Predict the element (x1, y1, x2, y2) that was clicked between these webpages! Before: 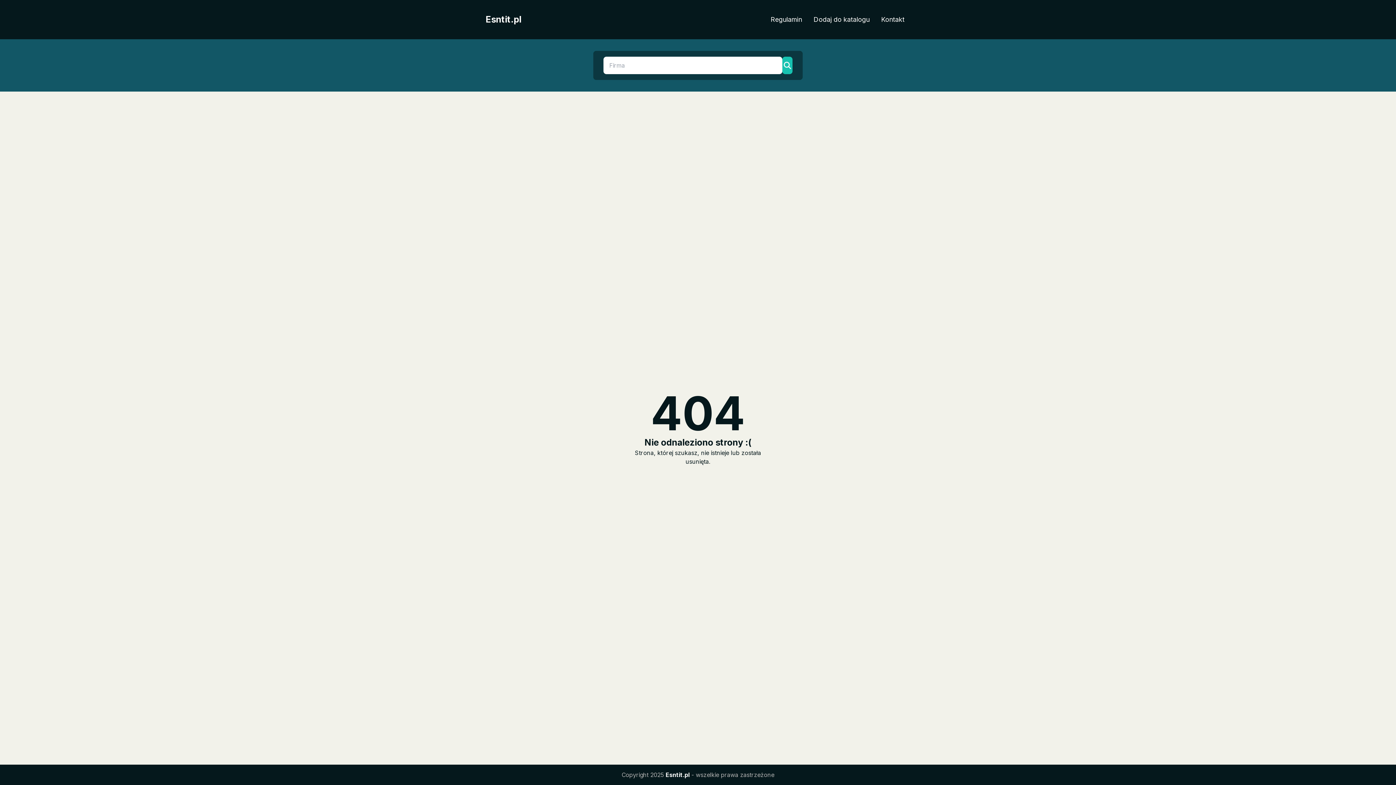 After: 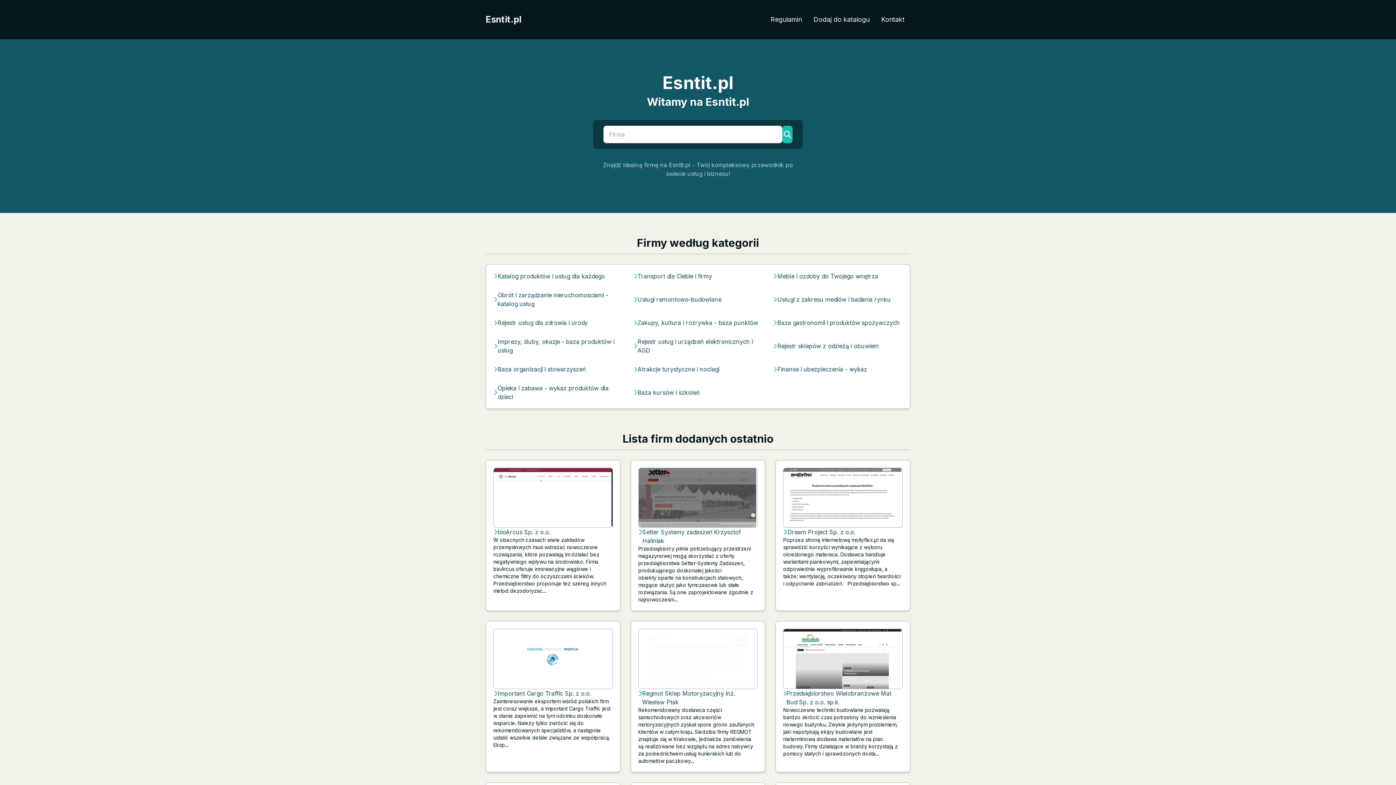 Action: bbox: (485, 13, 521, 25) label: Esntit.pl